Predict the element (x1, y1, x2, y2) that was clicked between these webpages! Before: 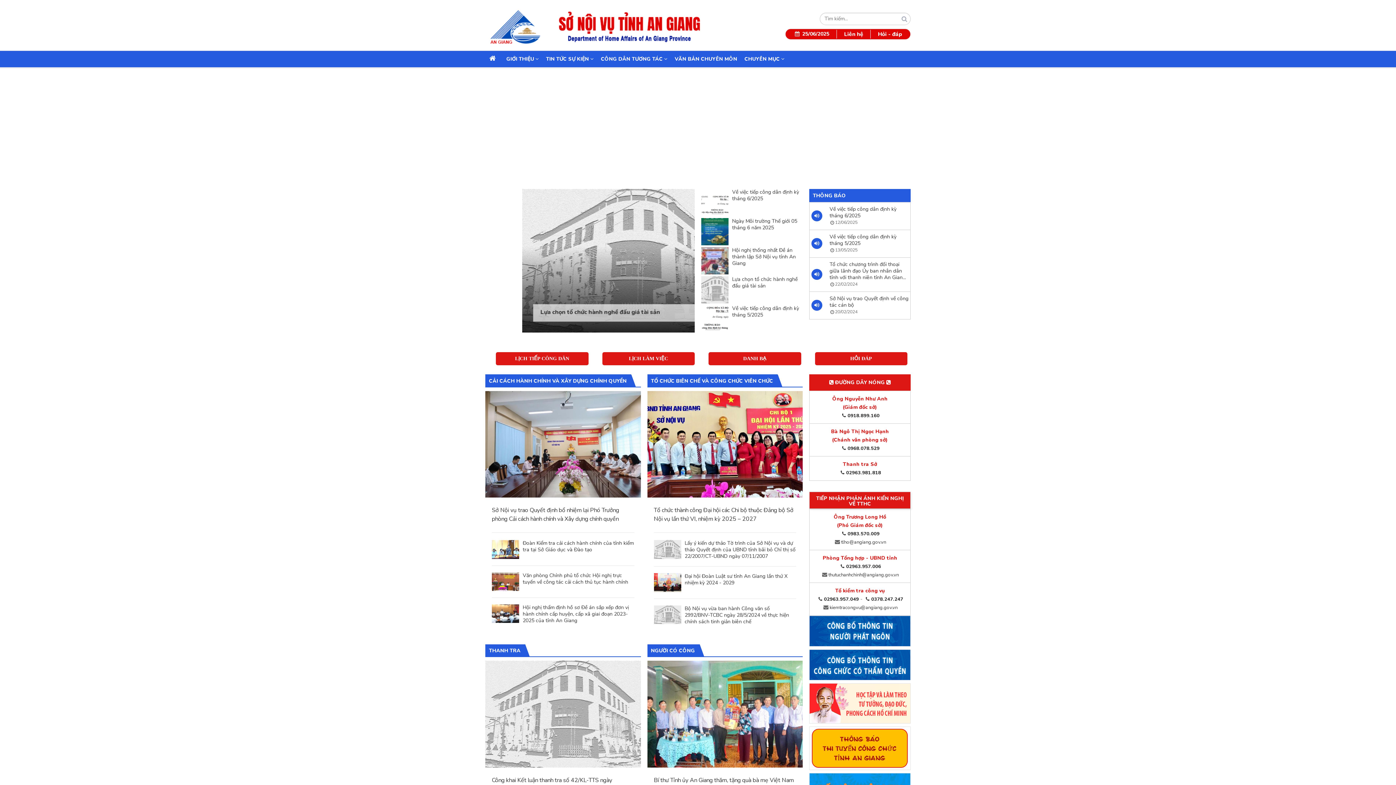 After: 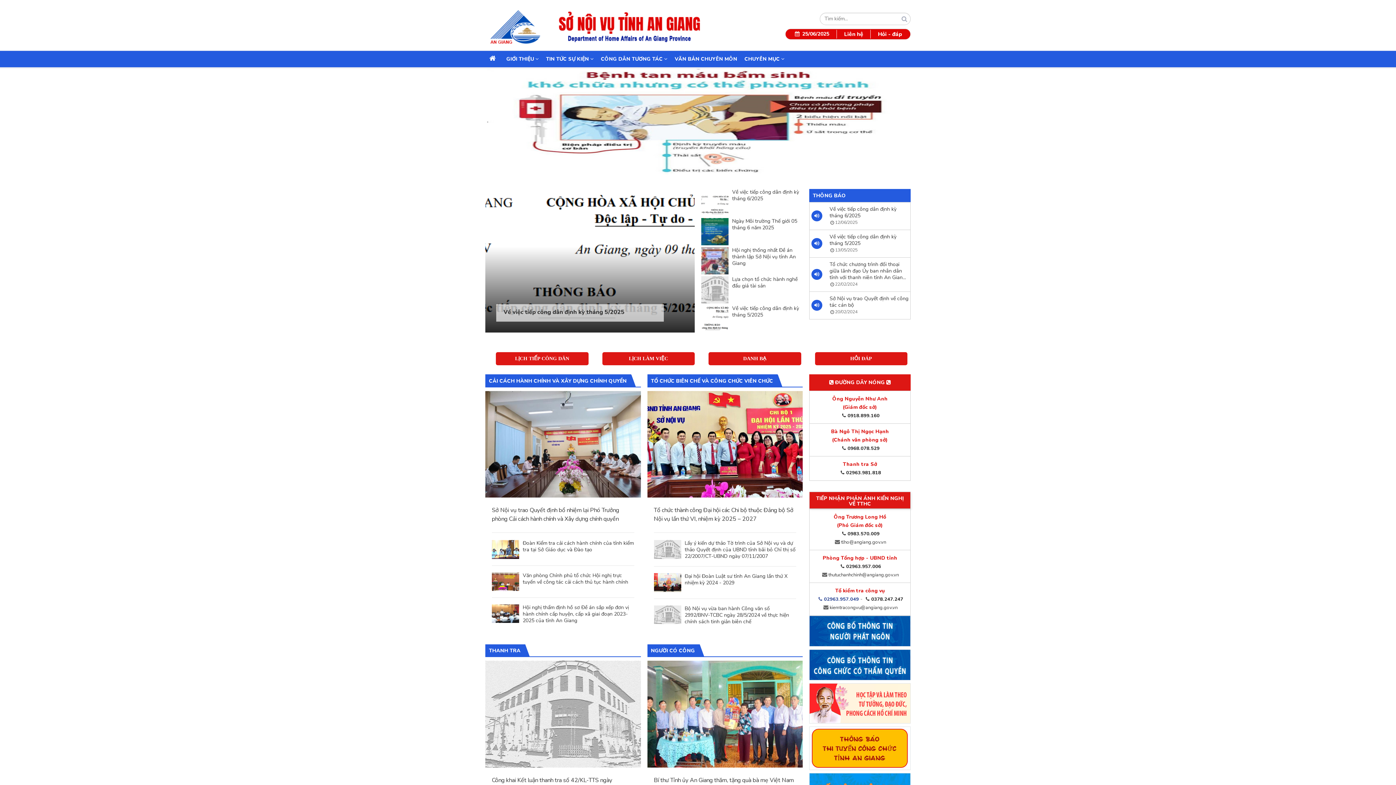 Action: label: 02963.957.049 bbox: (816, 596, 859, 602)